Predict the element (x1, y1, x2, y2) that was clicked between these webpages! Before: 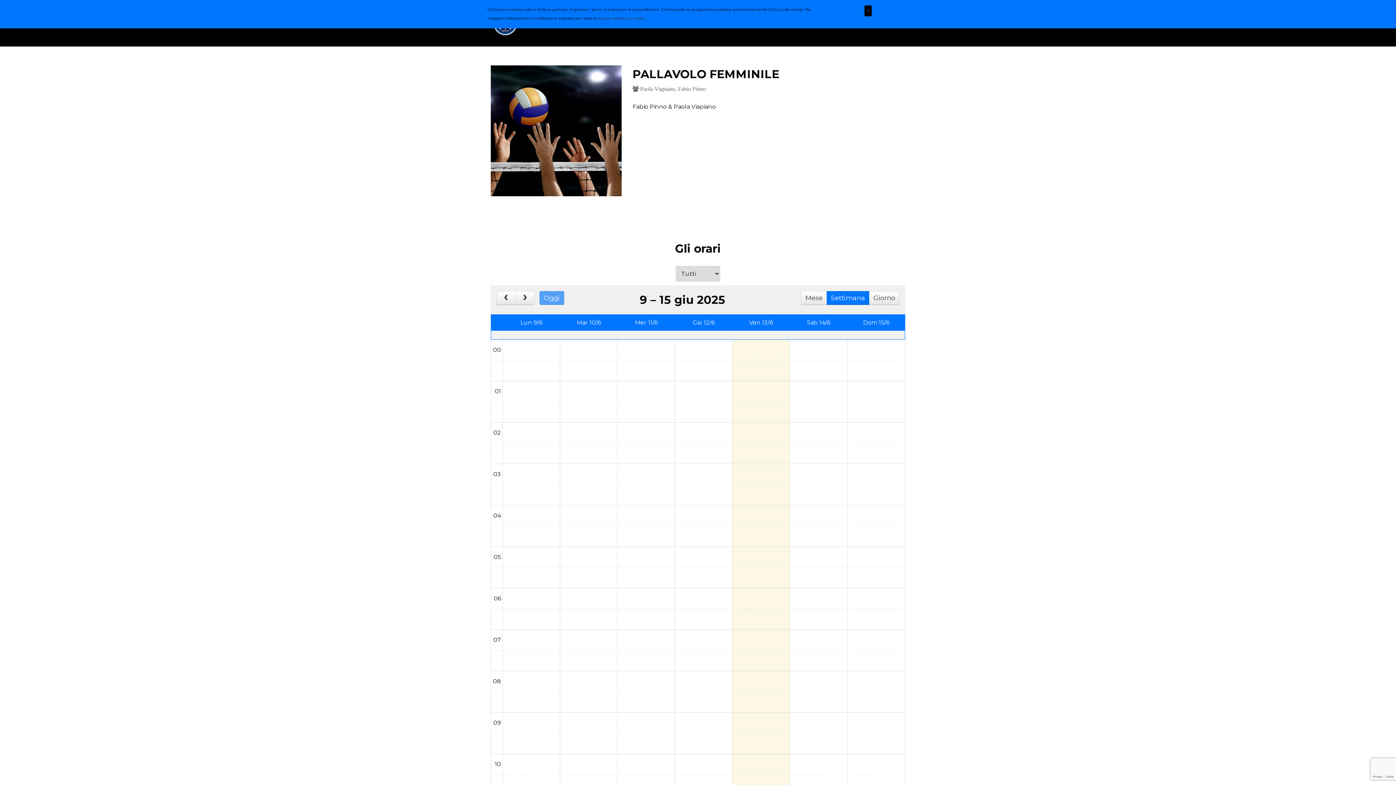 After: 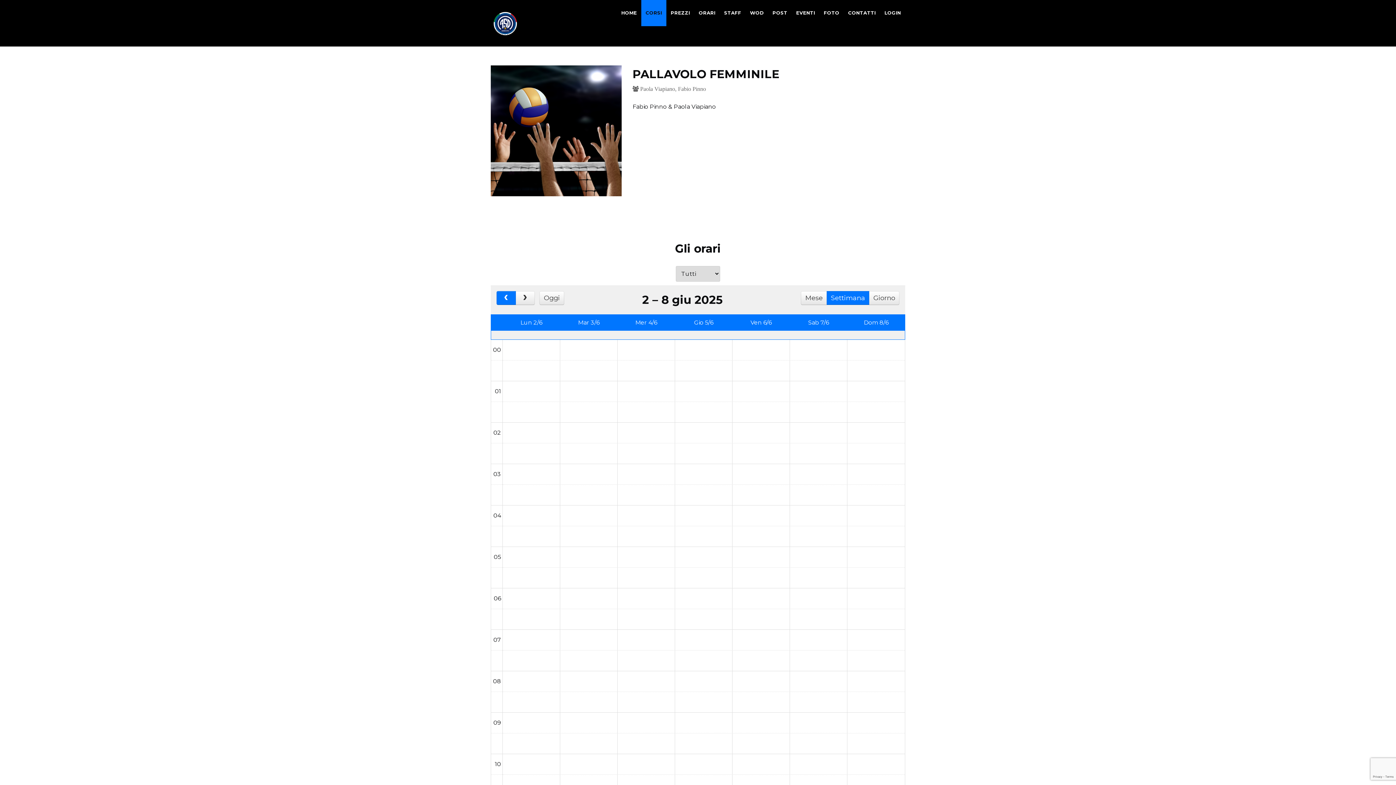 Action: bbox: (496, 291, 515, 305)